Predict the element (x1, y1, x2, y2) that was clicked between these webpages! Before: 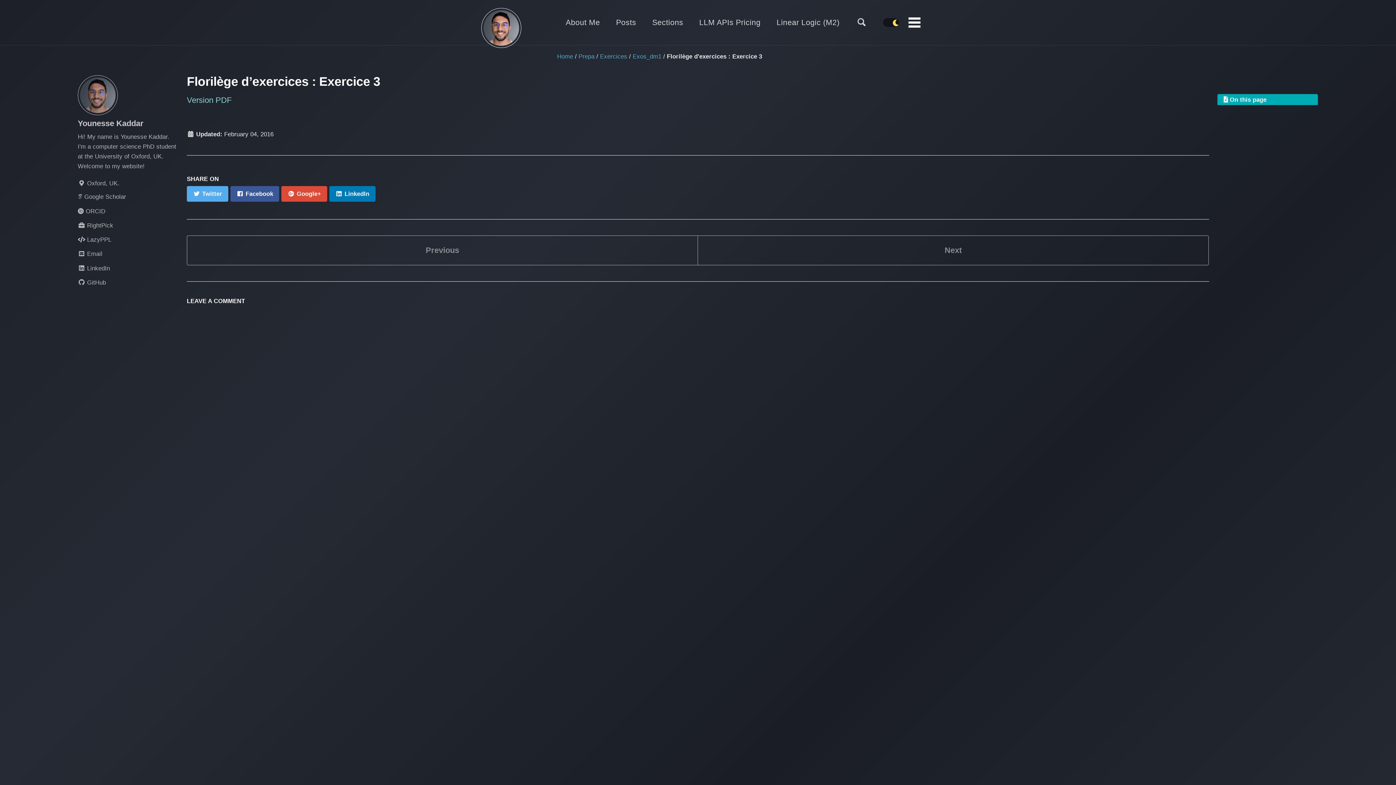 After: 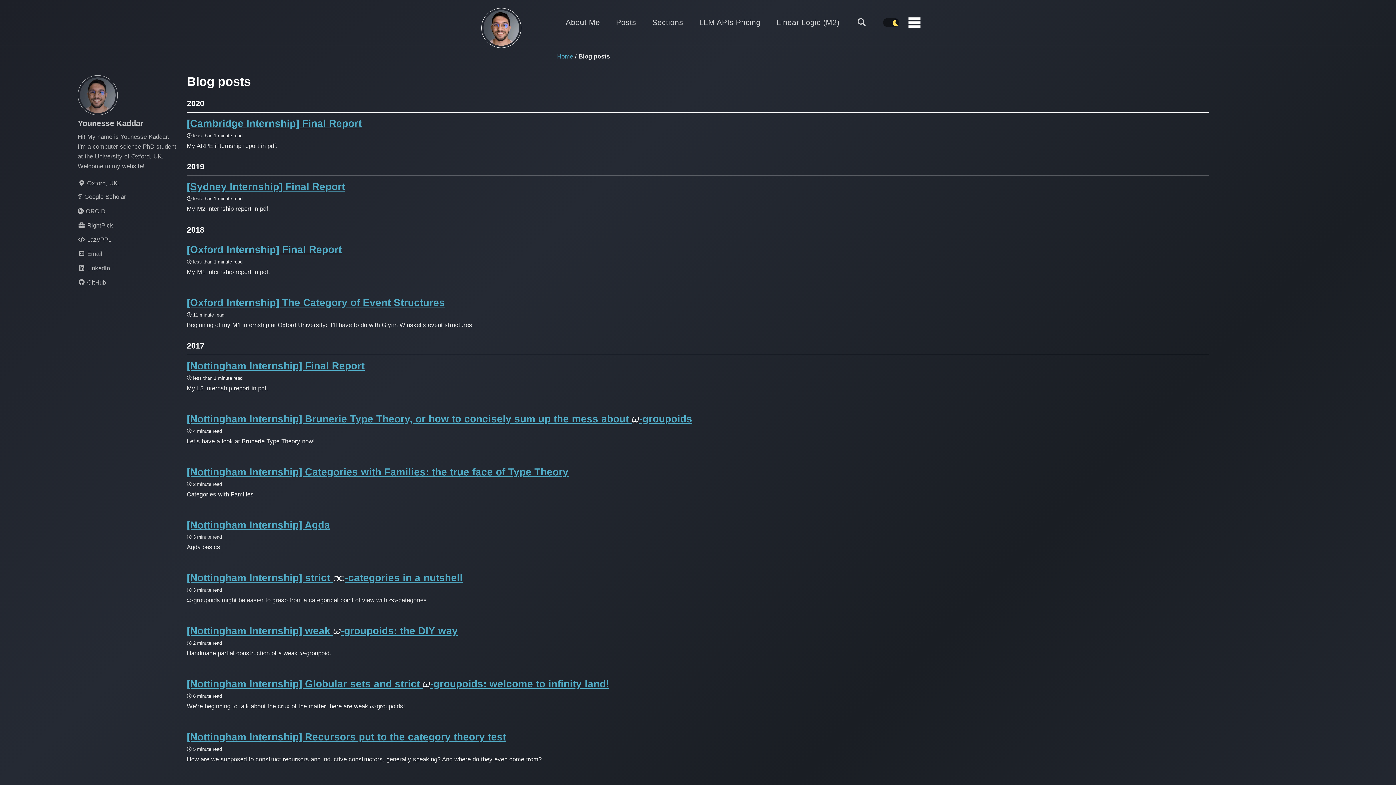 Action: bbox: (616, 12, 636, 32) label: Posts